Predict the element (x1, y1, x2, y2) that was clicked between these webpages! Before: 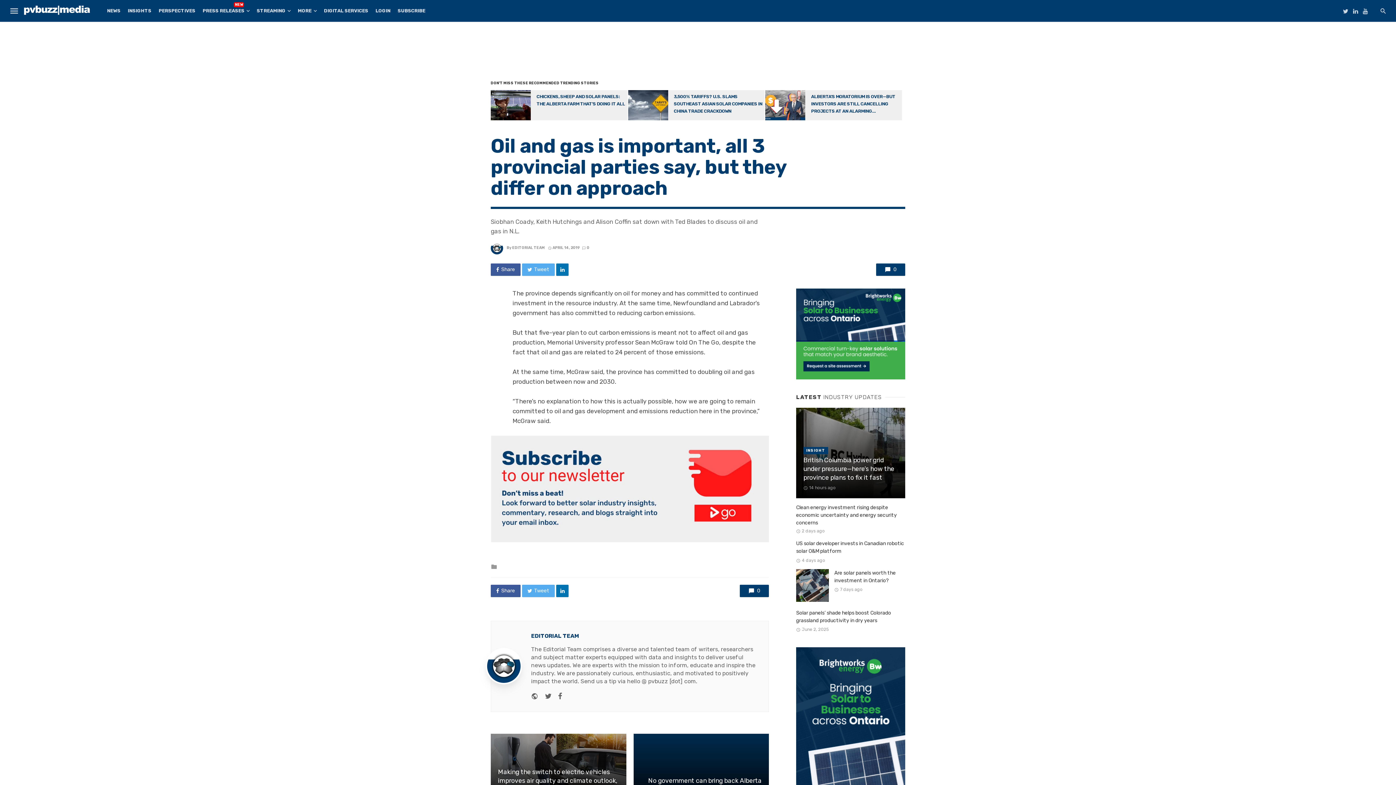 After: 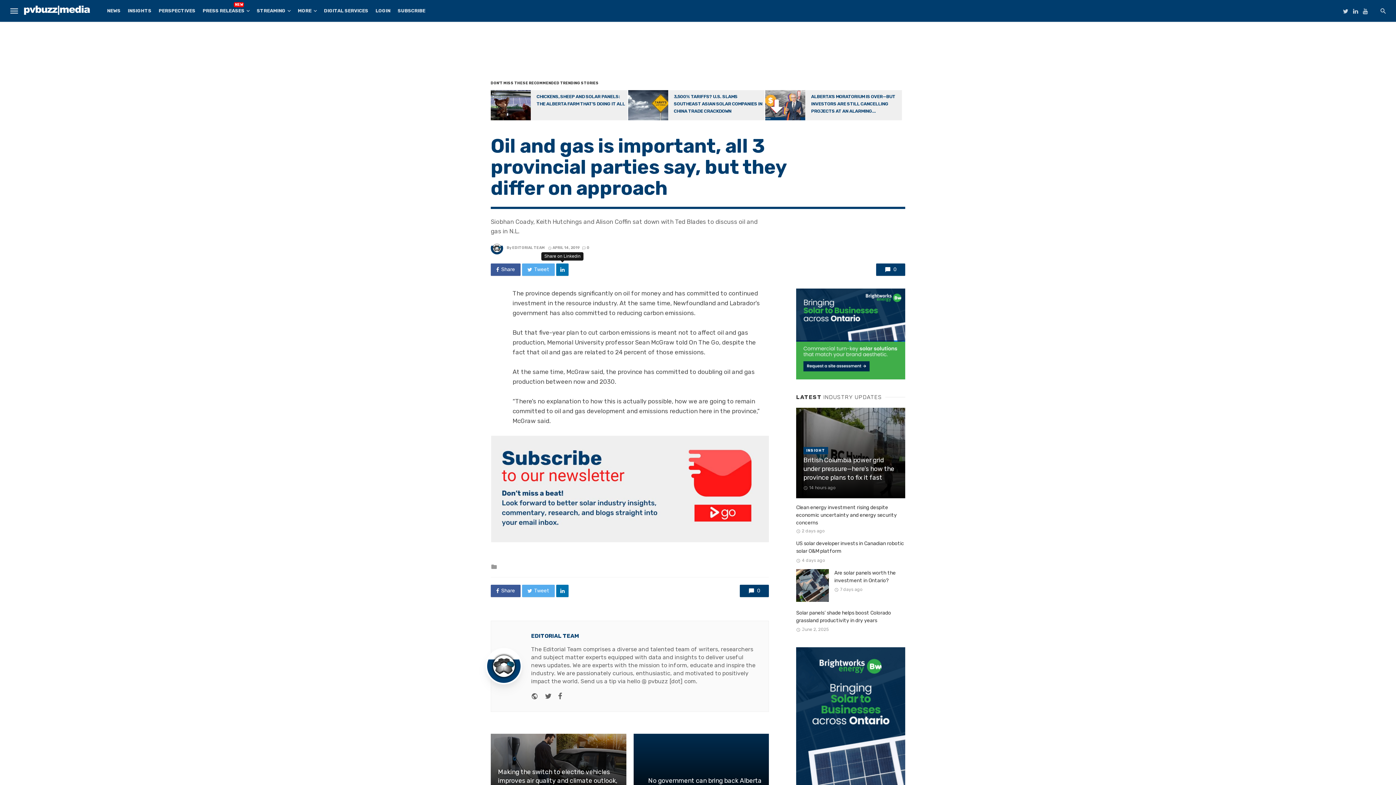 Action: bbox: (556, 263, 568, 275)